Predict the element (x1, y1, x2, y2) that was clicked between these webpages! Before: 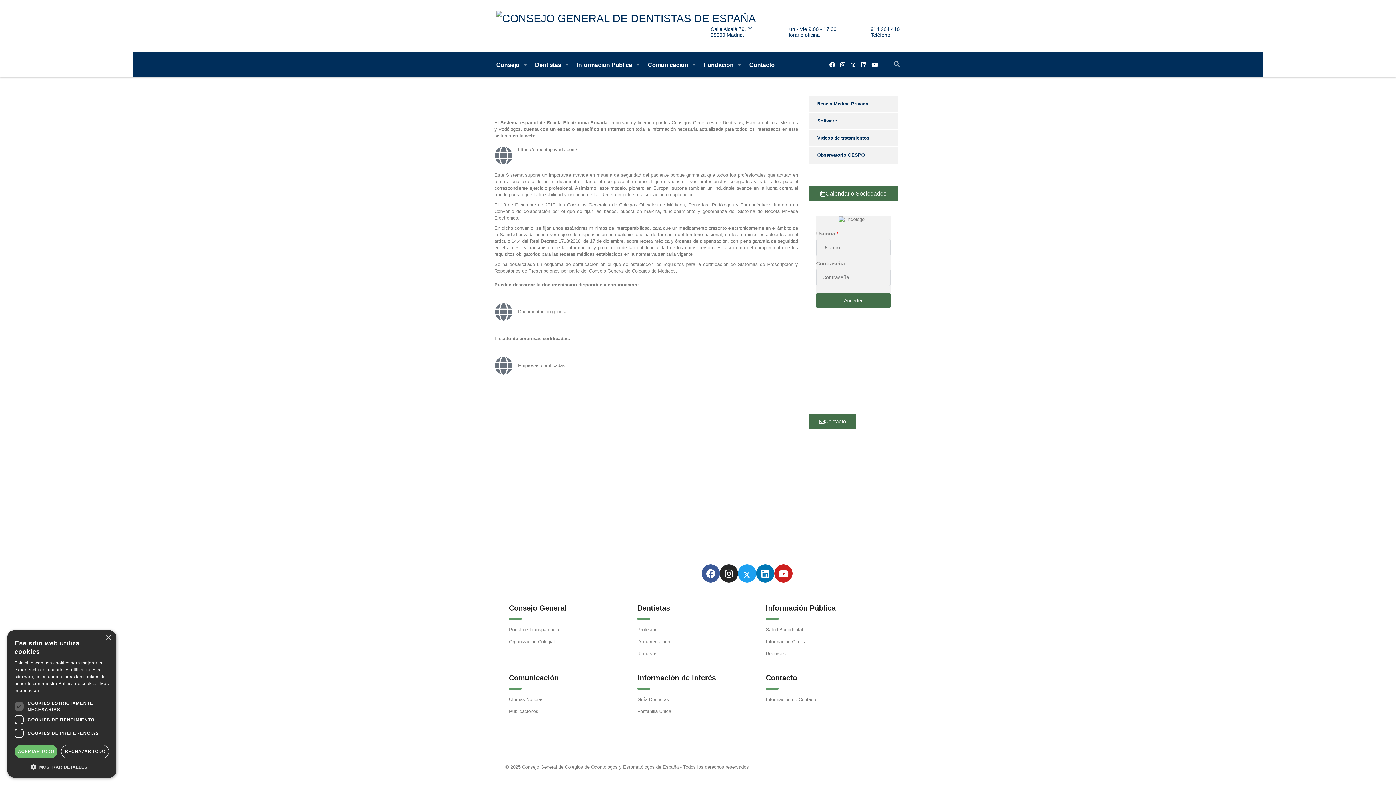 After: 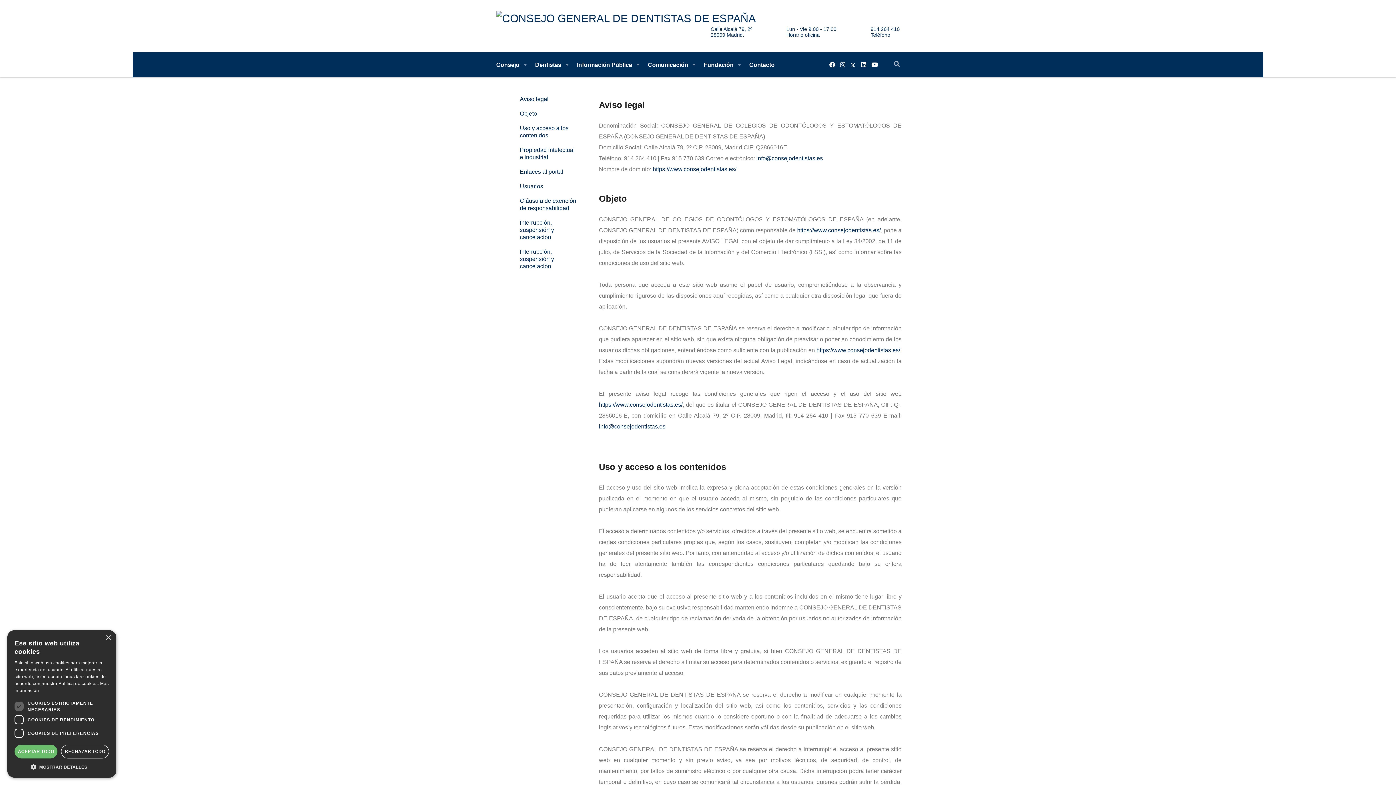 Action: bbox: (505, 743, 528, 749) label: Aviso legal